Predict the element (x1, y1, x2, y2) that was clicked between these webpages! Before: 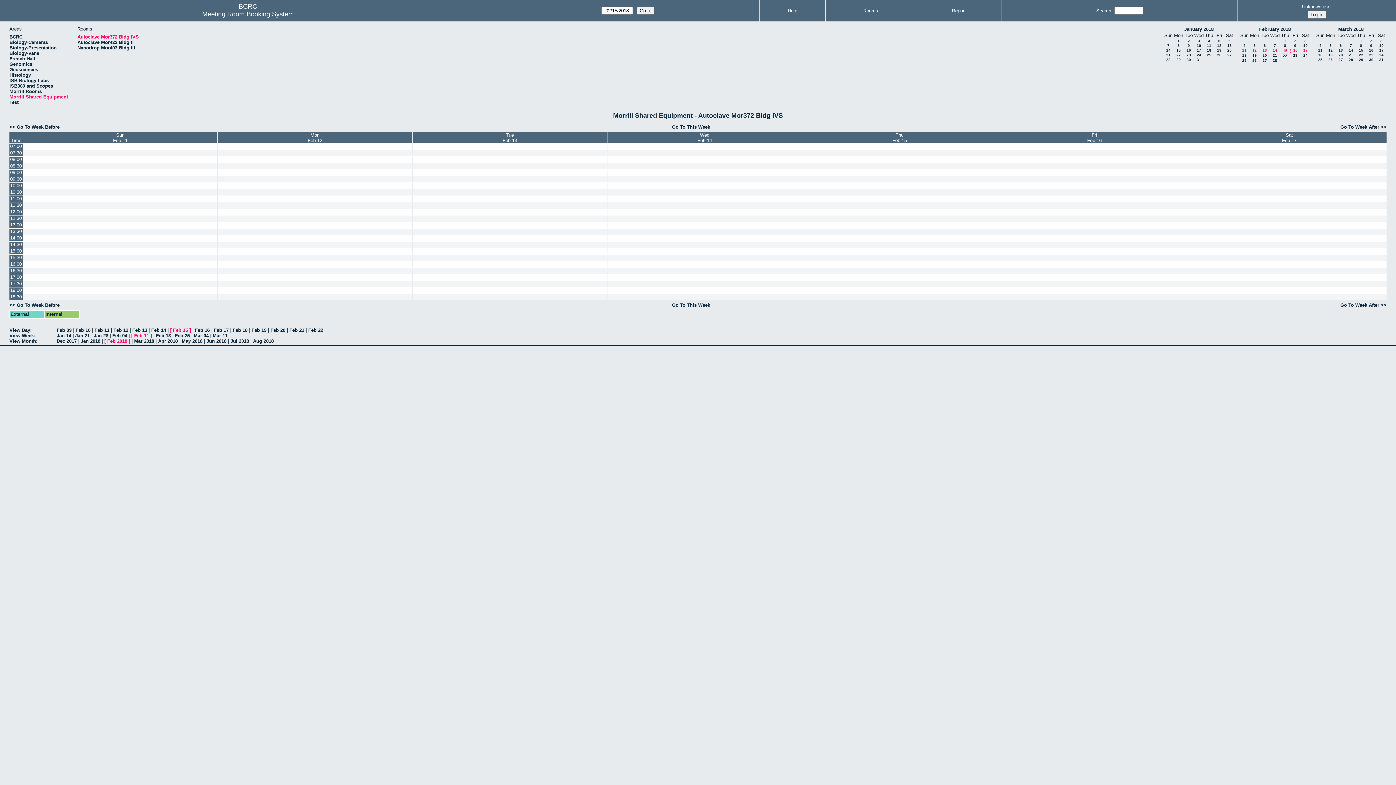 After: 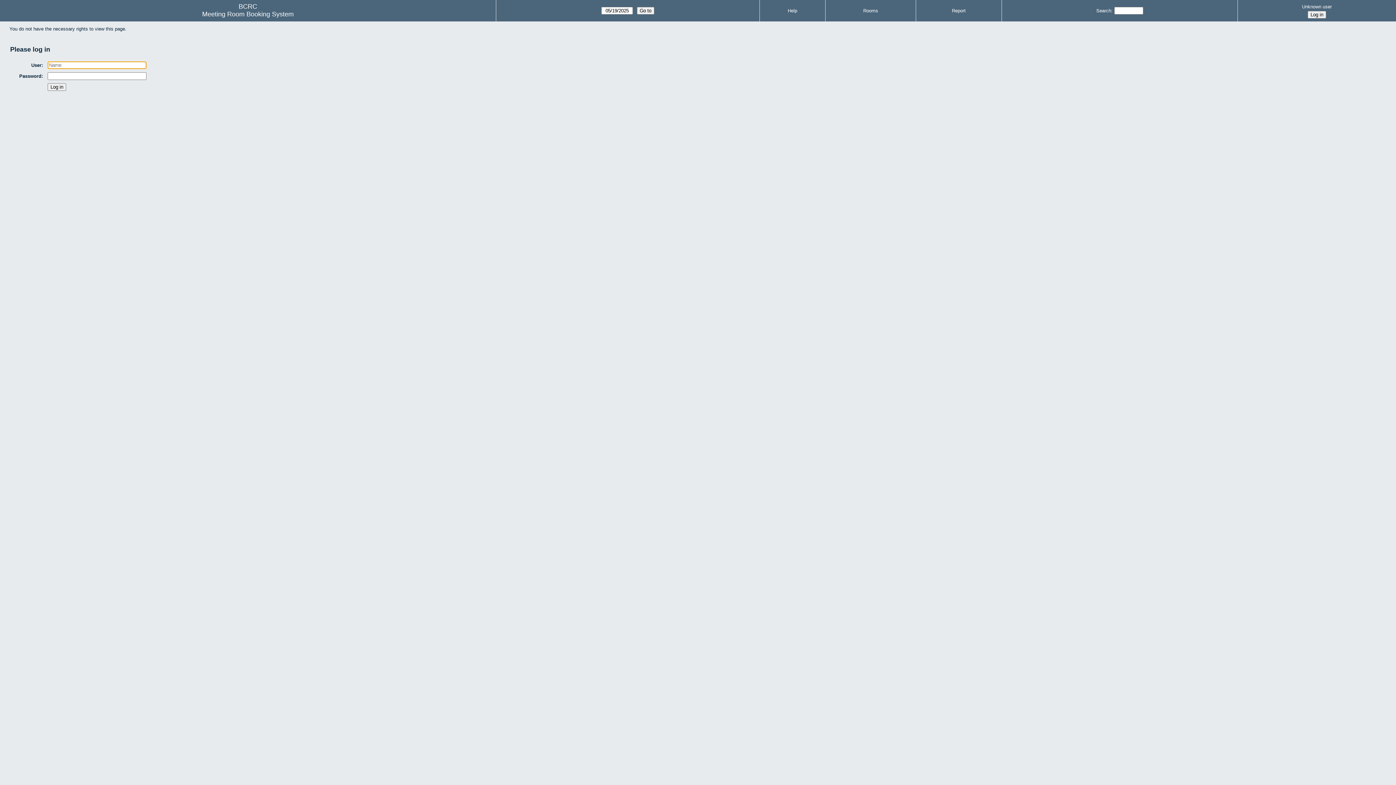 Action: bbox: (1192, 261, 1386, 267)